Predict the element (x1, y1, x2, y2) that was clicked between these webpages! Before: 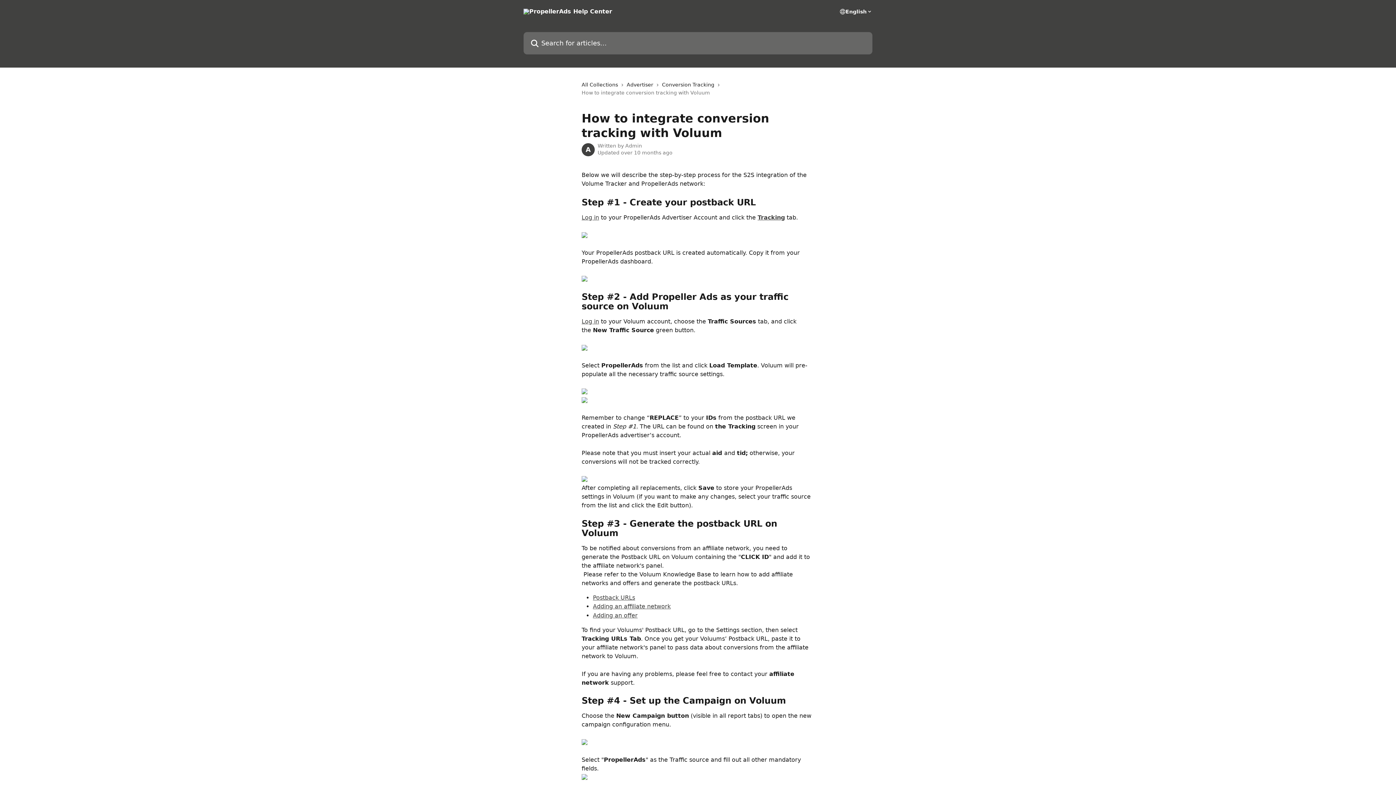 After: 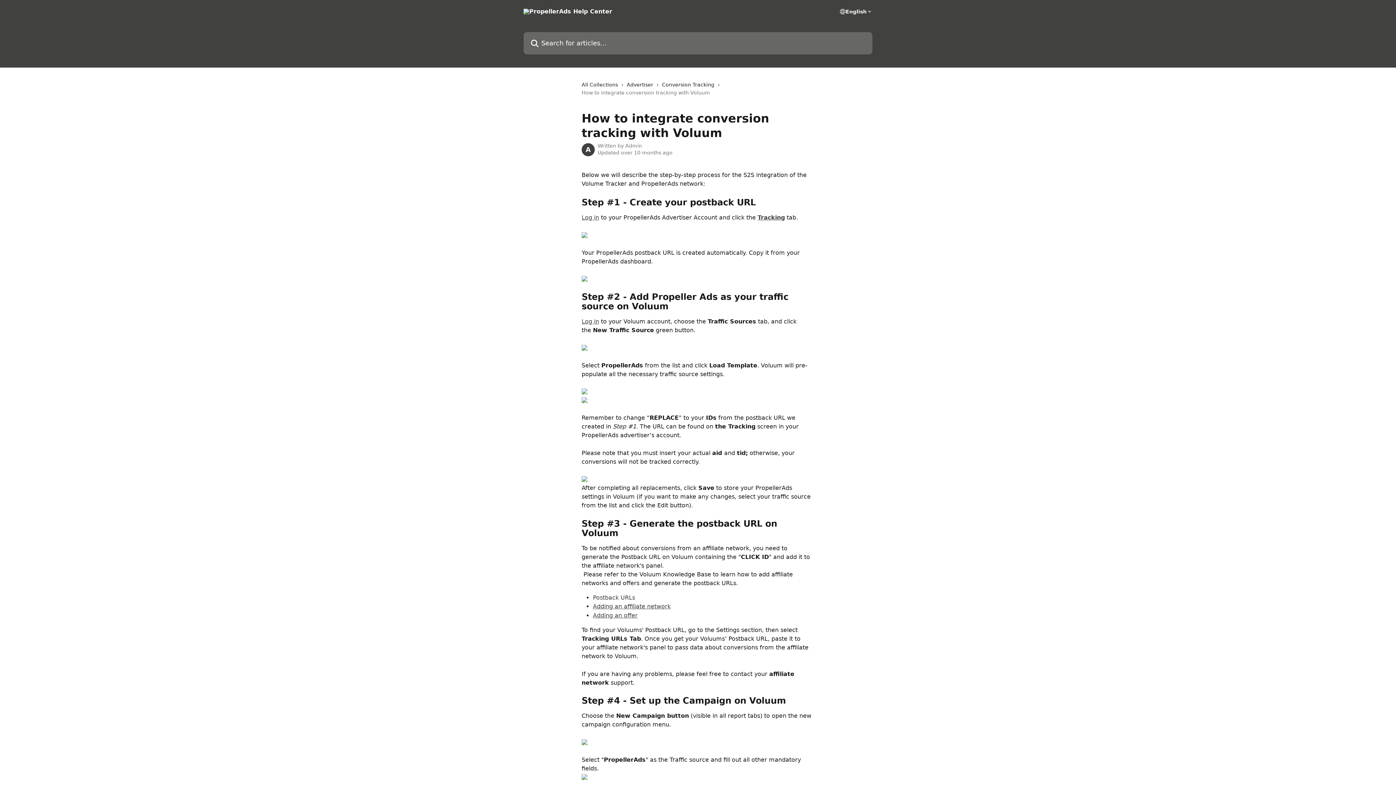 Action: bbox: (593, 594, 635, 601) label: Postback URLs